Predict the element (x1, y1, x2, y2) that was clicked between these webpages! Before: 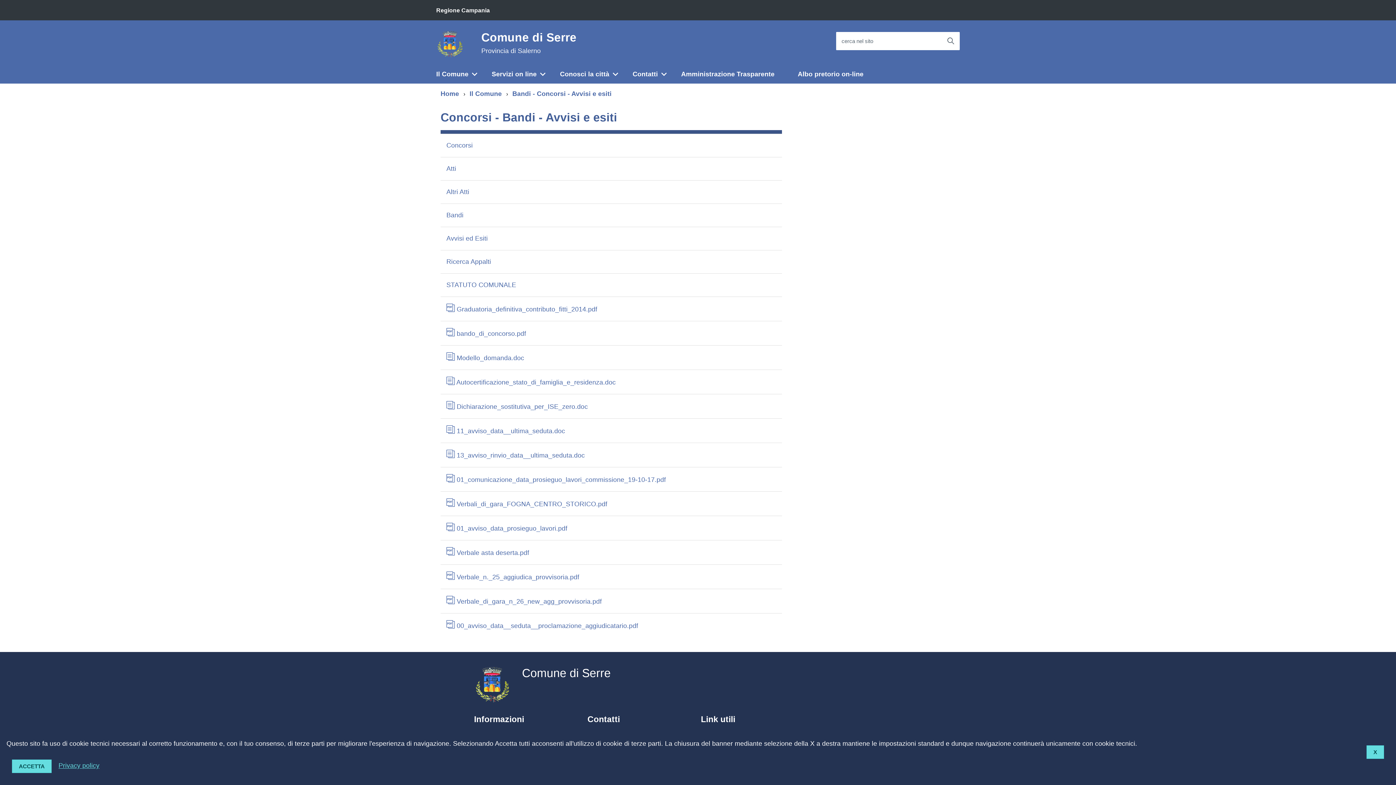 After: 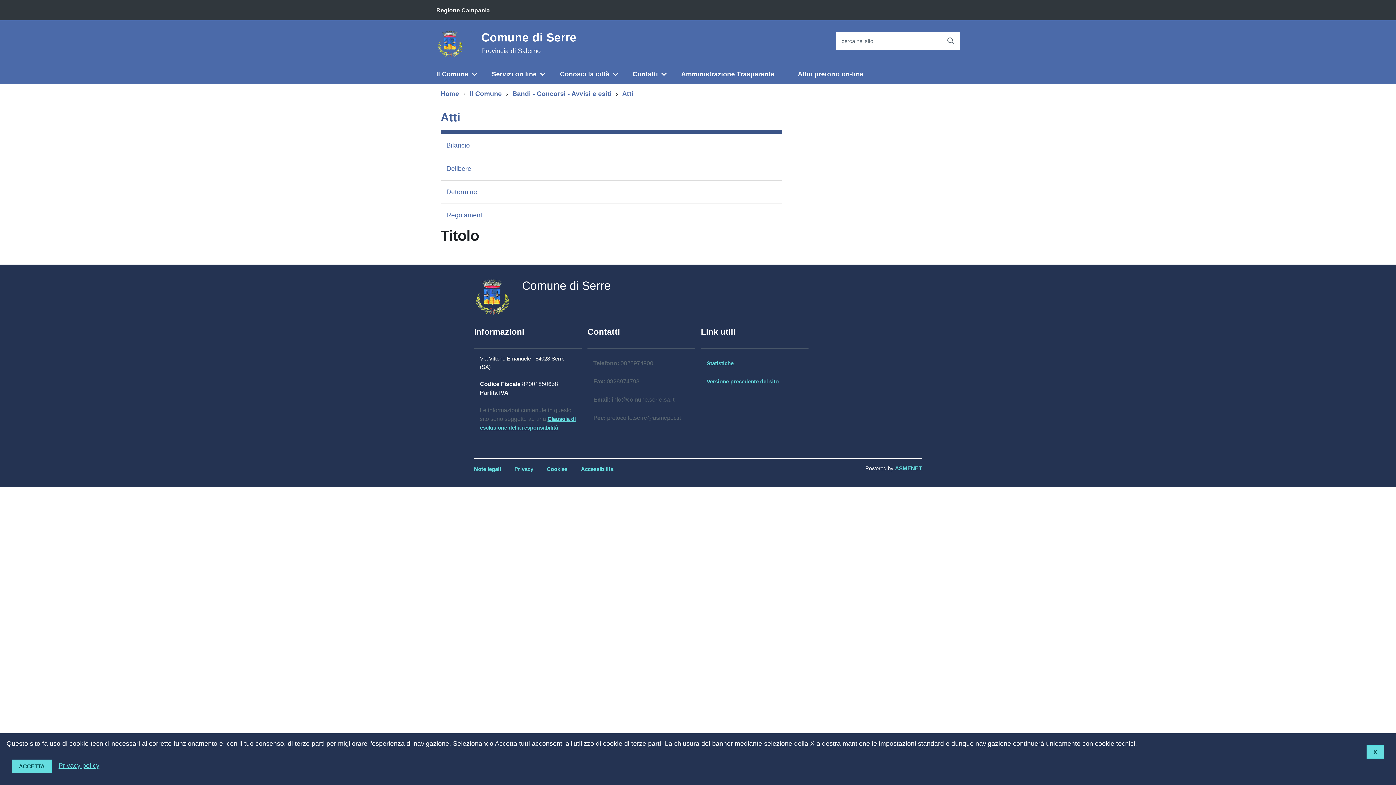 Action: label: Atti bbox: (440, 157, 782, 180)